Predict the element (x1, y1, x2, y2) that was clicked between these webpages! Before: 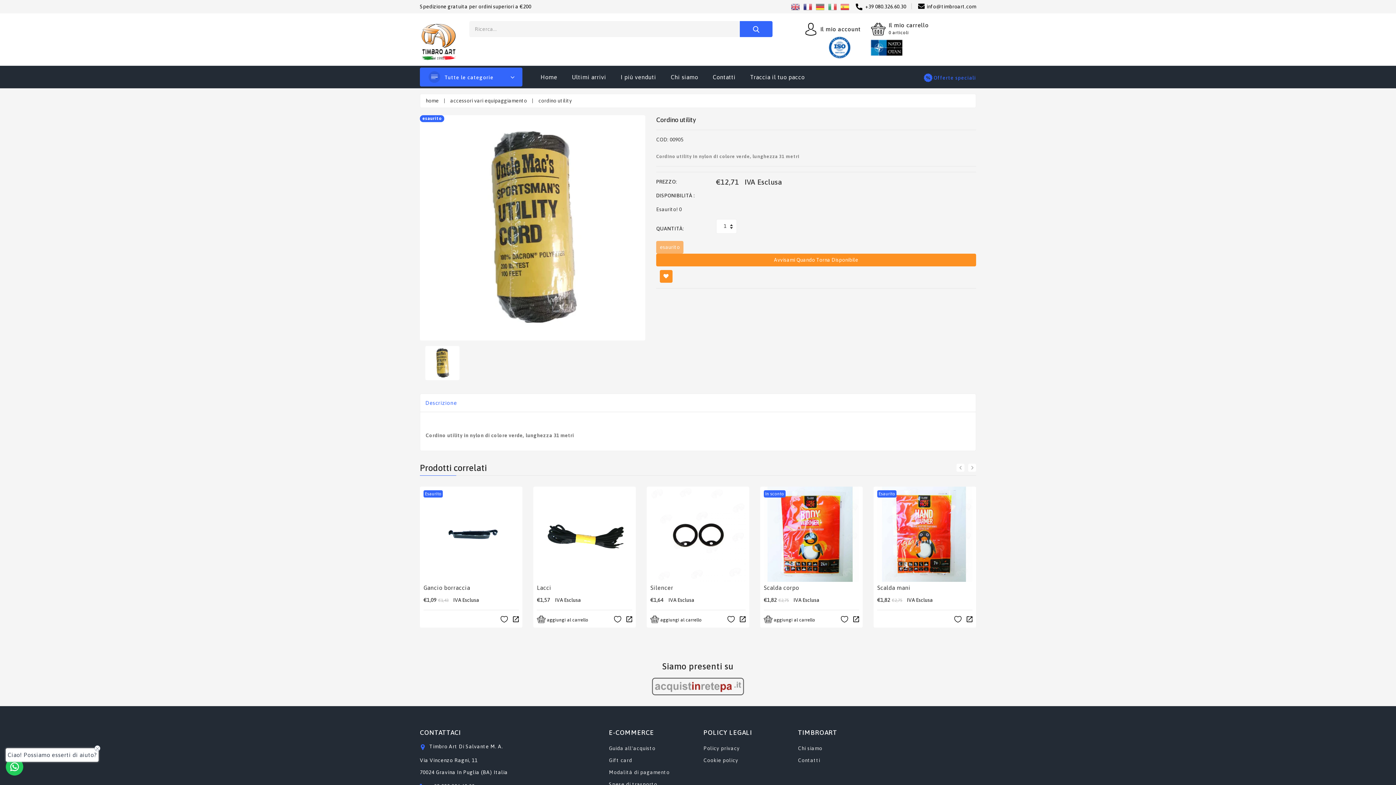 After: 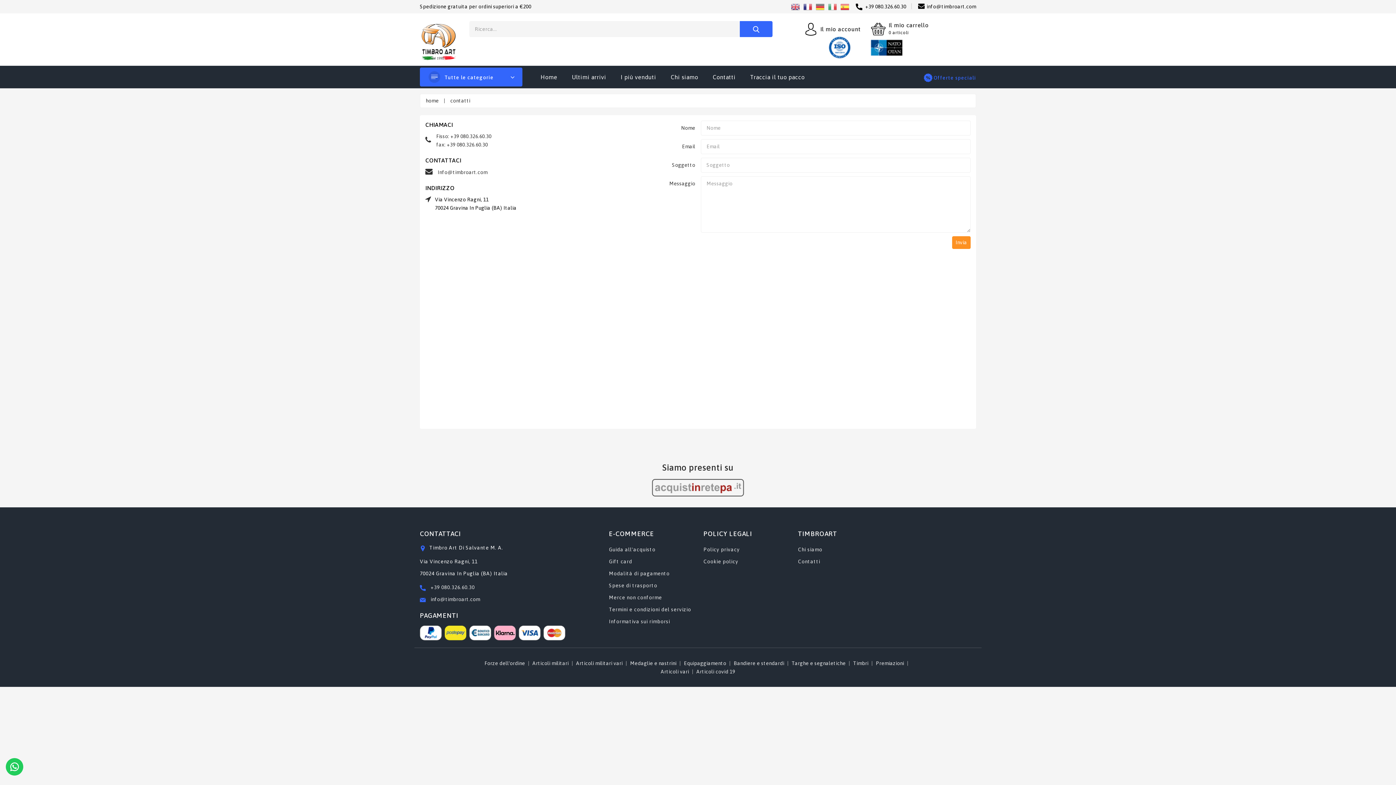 Action: label: Contatti bbox: (798, 754, 820, 766)